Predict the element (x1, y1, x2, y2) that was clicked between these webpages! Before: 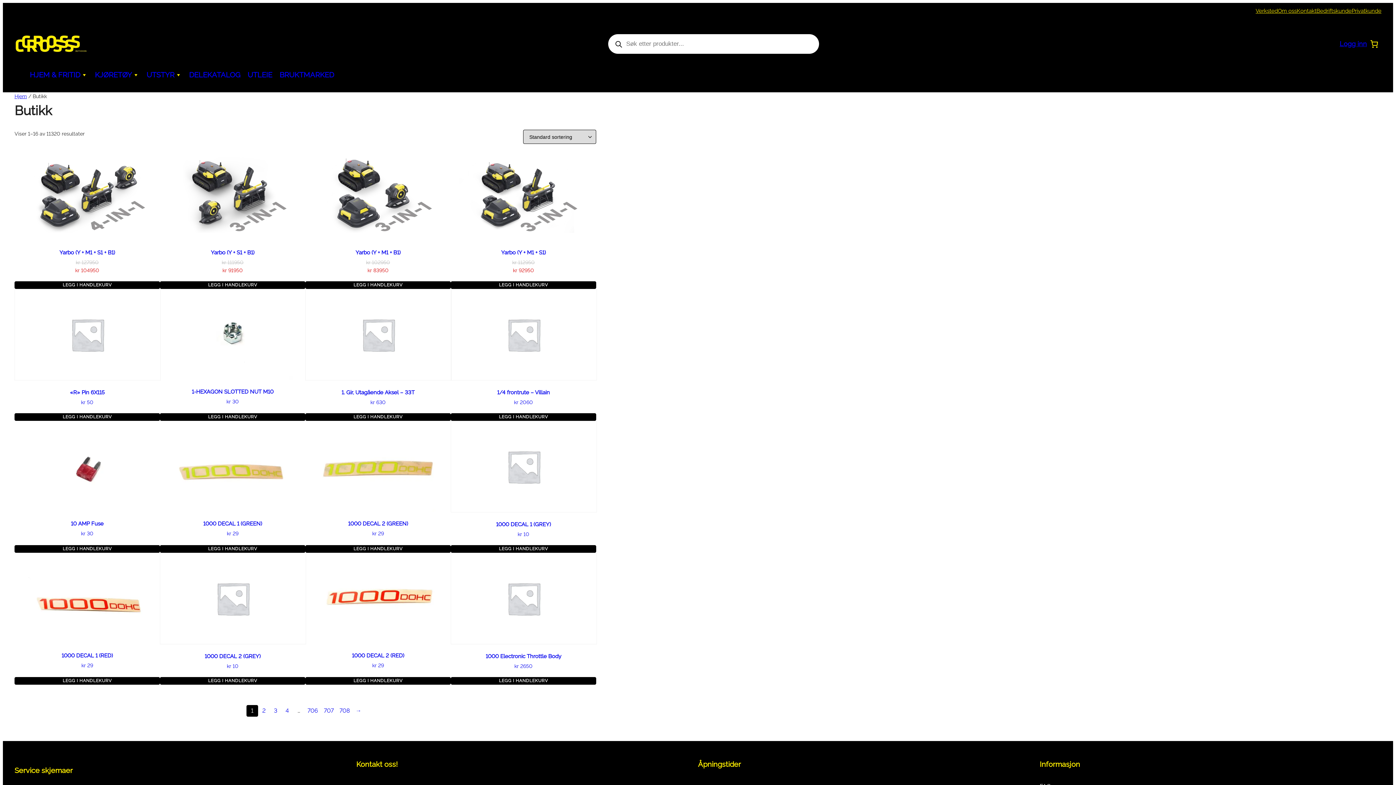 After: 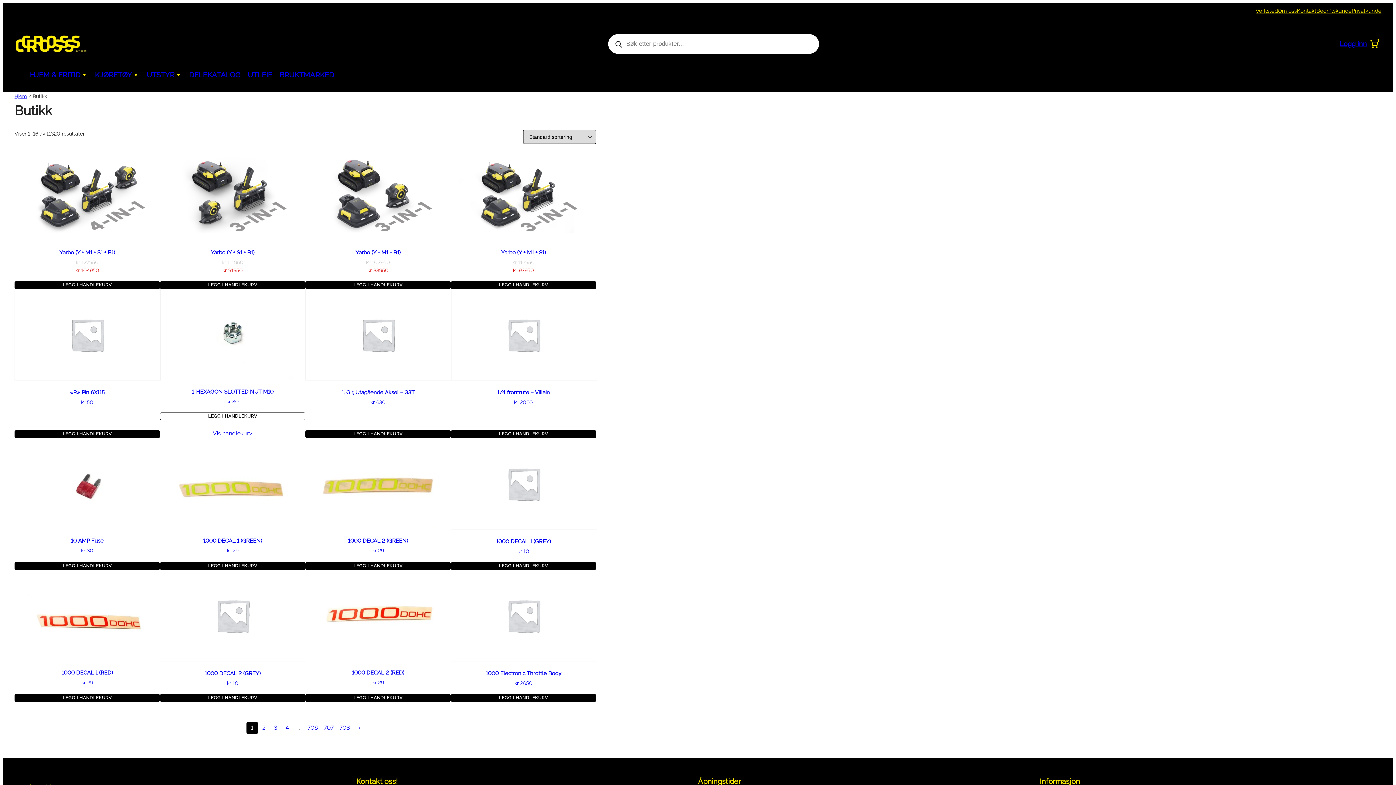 Action: label: Legg i handlekurv: ‘1-HEXAGON SLOTTED NUT M10’ bbox: (160, 413, 305, 421)